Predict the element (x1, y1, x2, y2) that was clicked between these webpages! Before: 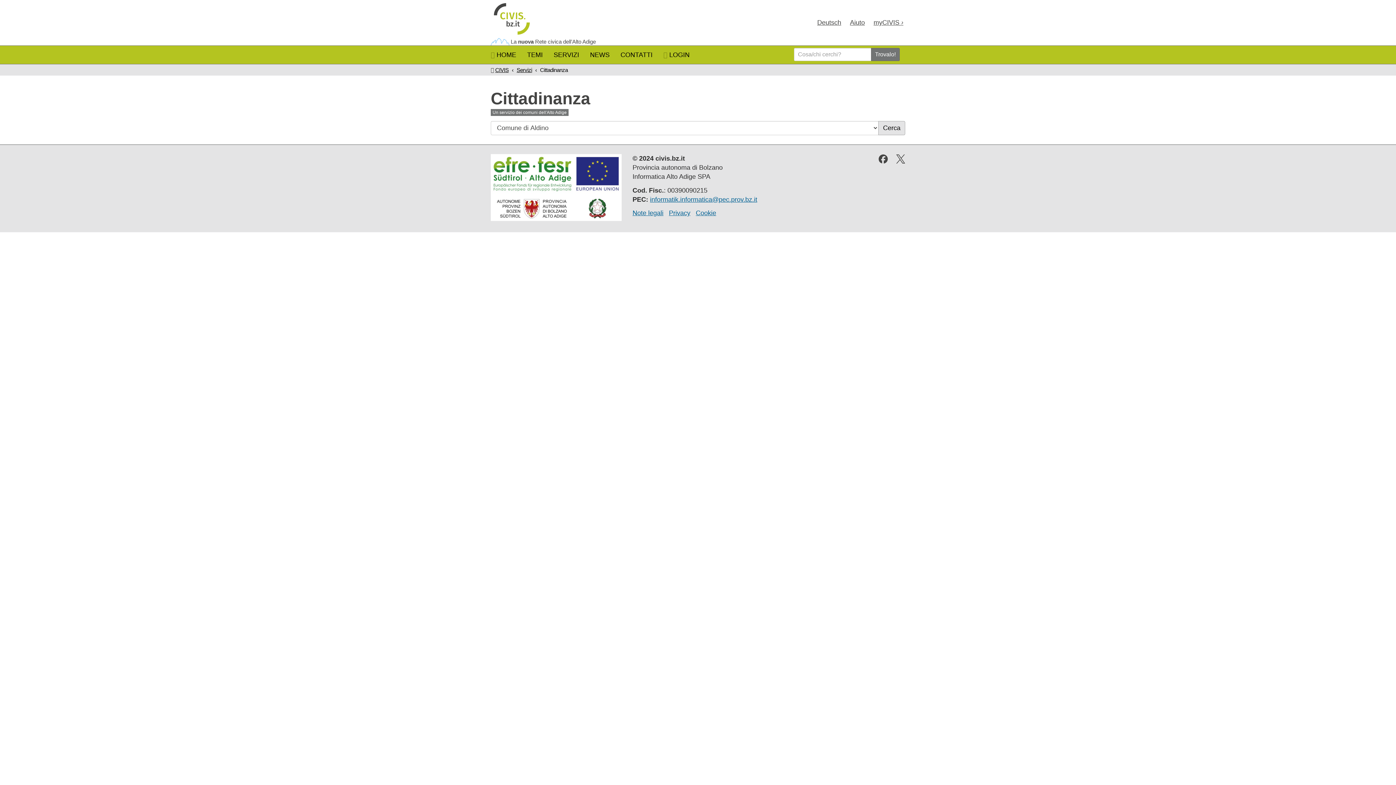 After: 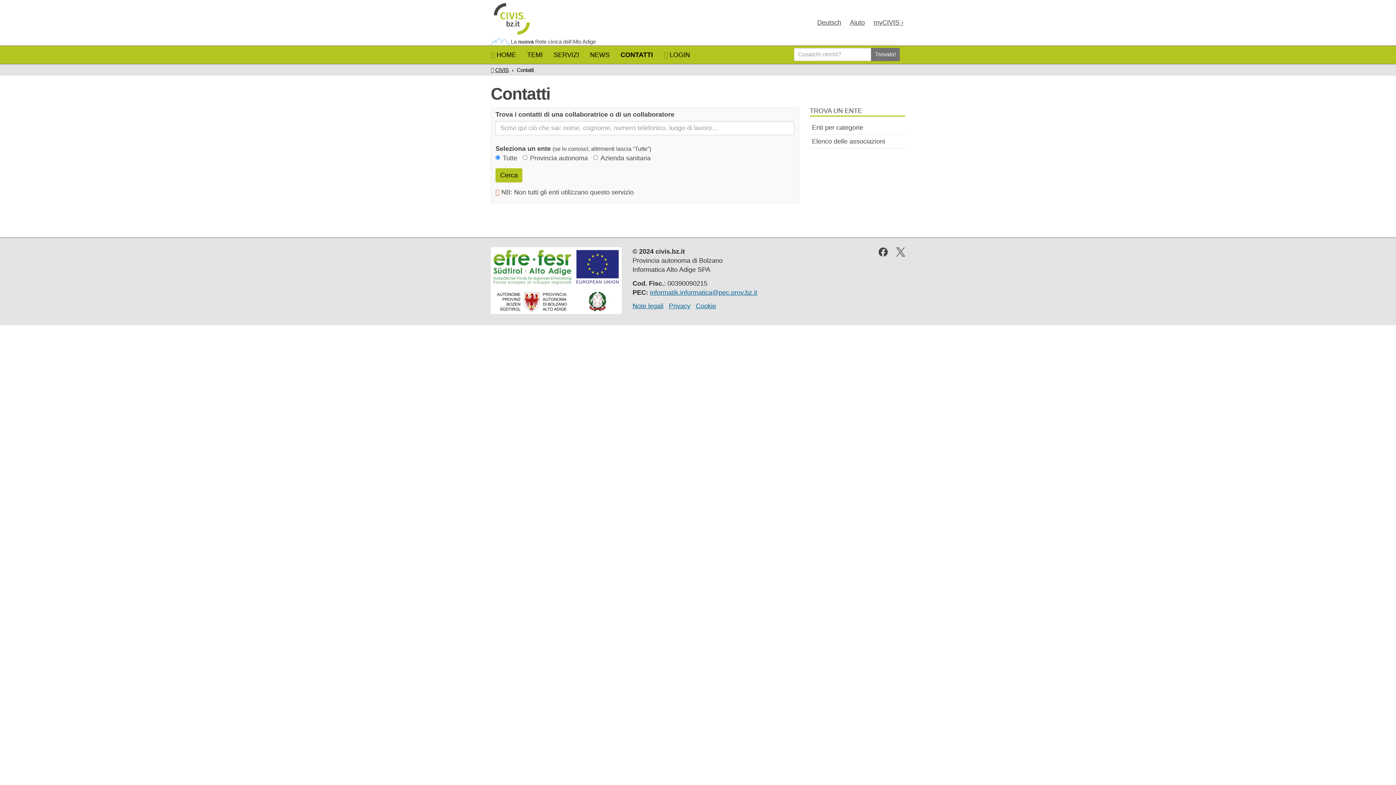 Action: bbox: (615, 45, 658, 64) label: CONTATTI